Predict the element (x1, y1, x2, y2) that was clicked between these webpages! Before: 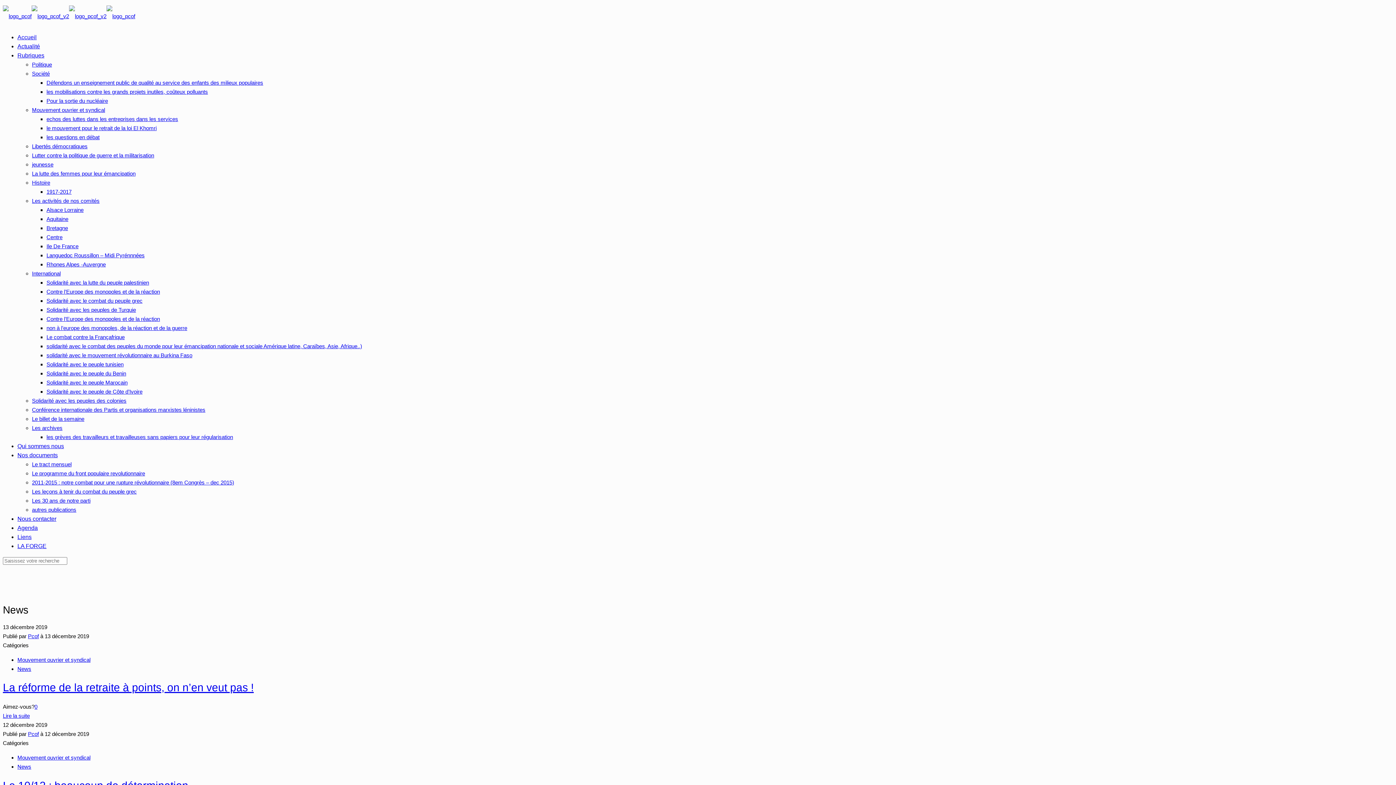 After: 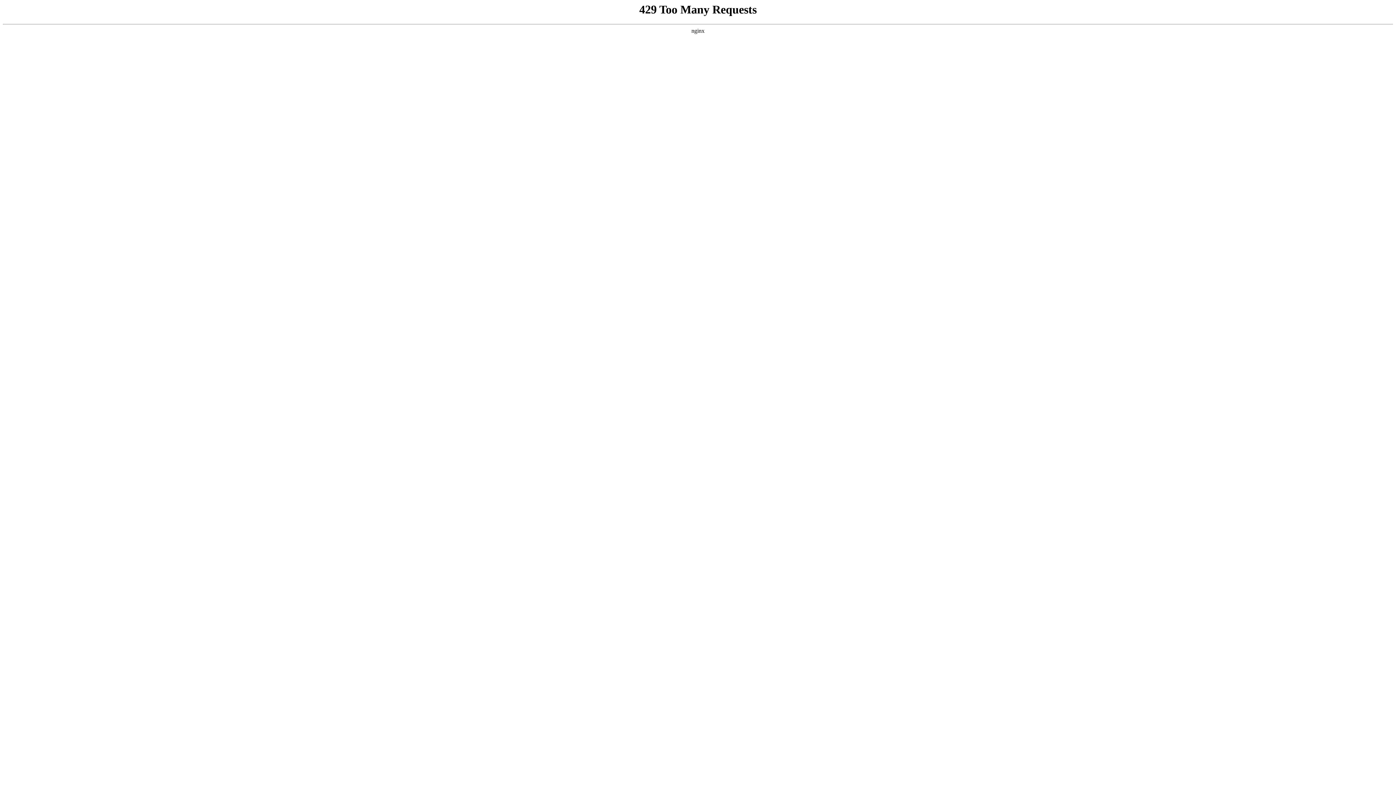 Action: bbox: (46, 234, 62, 240) label: Centre